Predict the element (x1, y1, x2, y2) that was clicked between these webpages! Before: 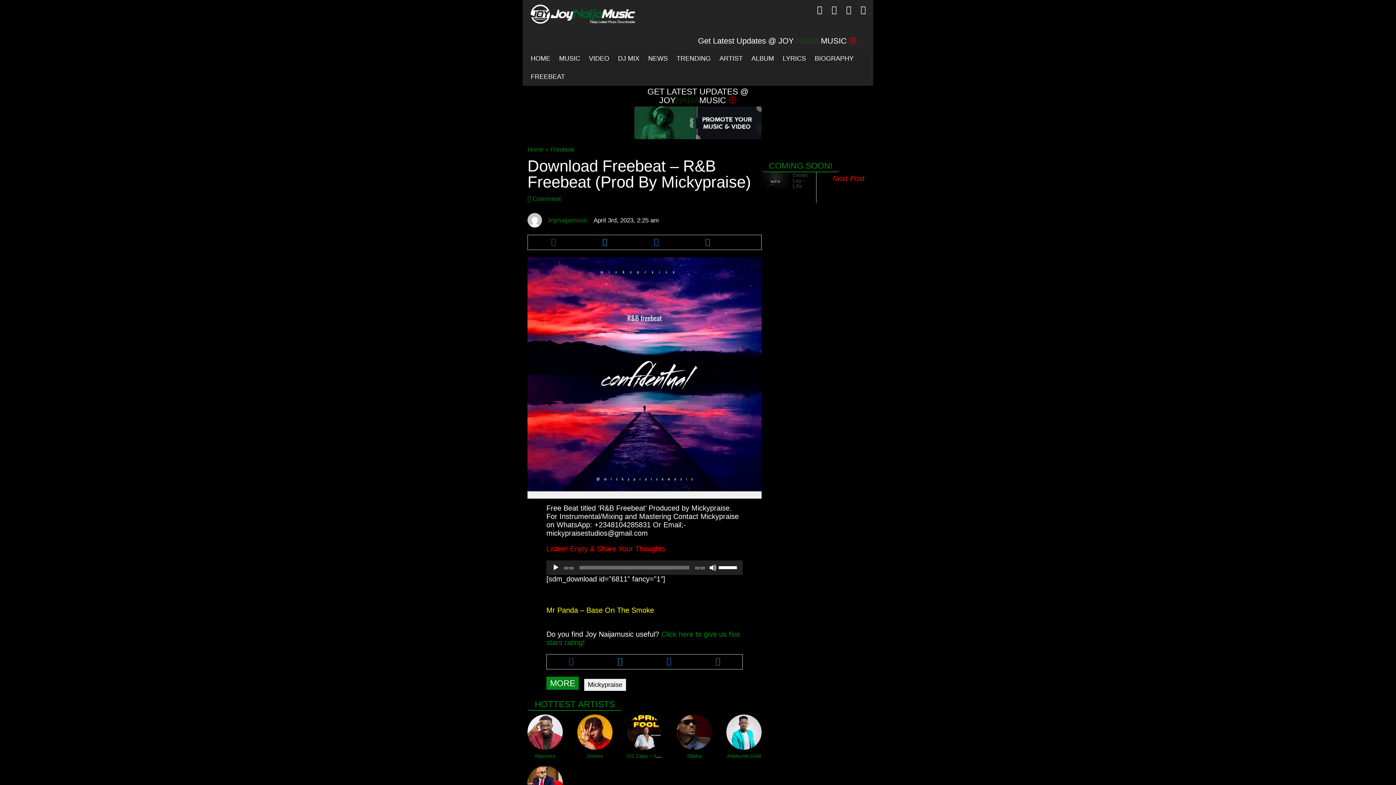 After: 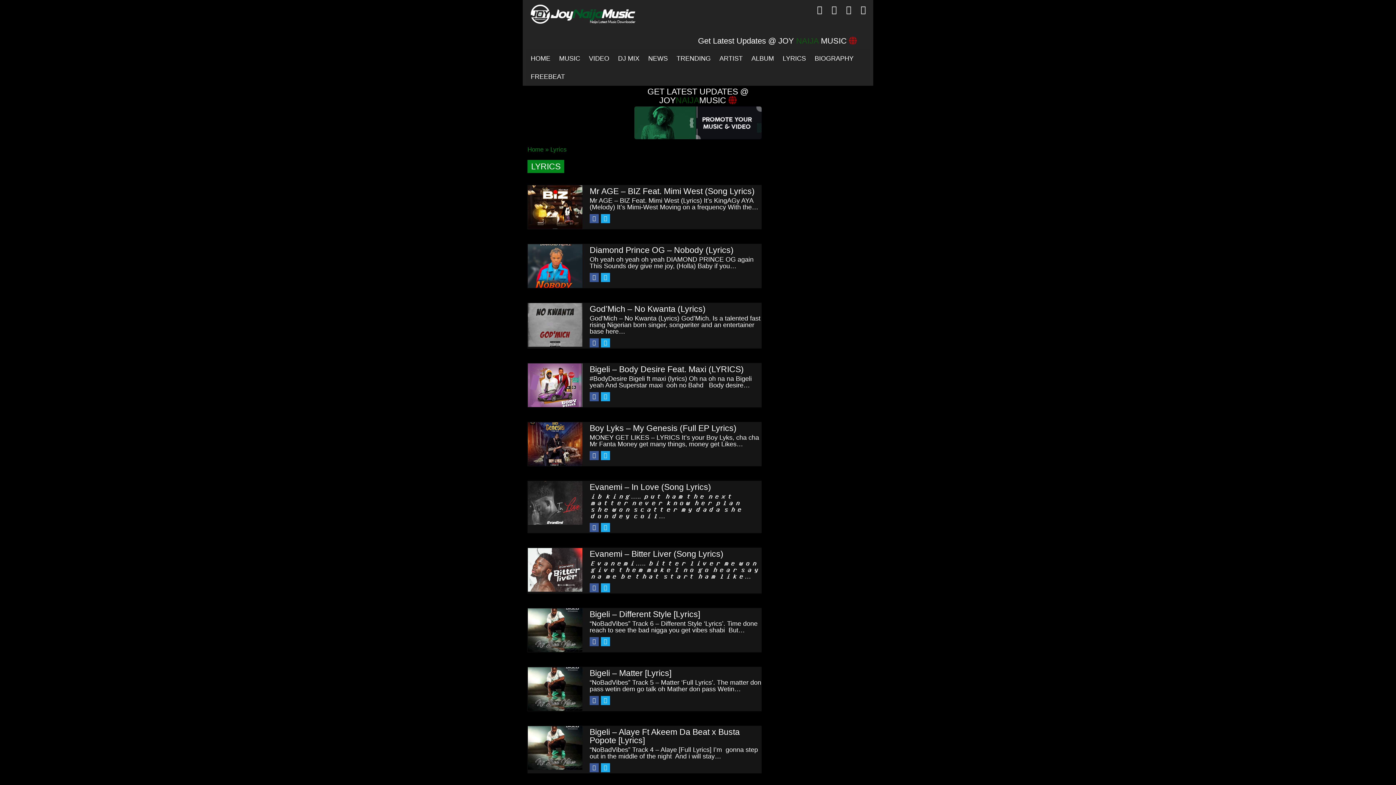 Action: label: LYRICS bbox: (778, 49, 810, 67)